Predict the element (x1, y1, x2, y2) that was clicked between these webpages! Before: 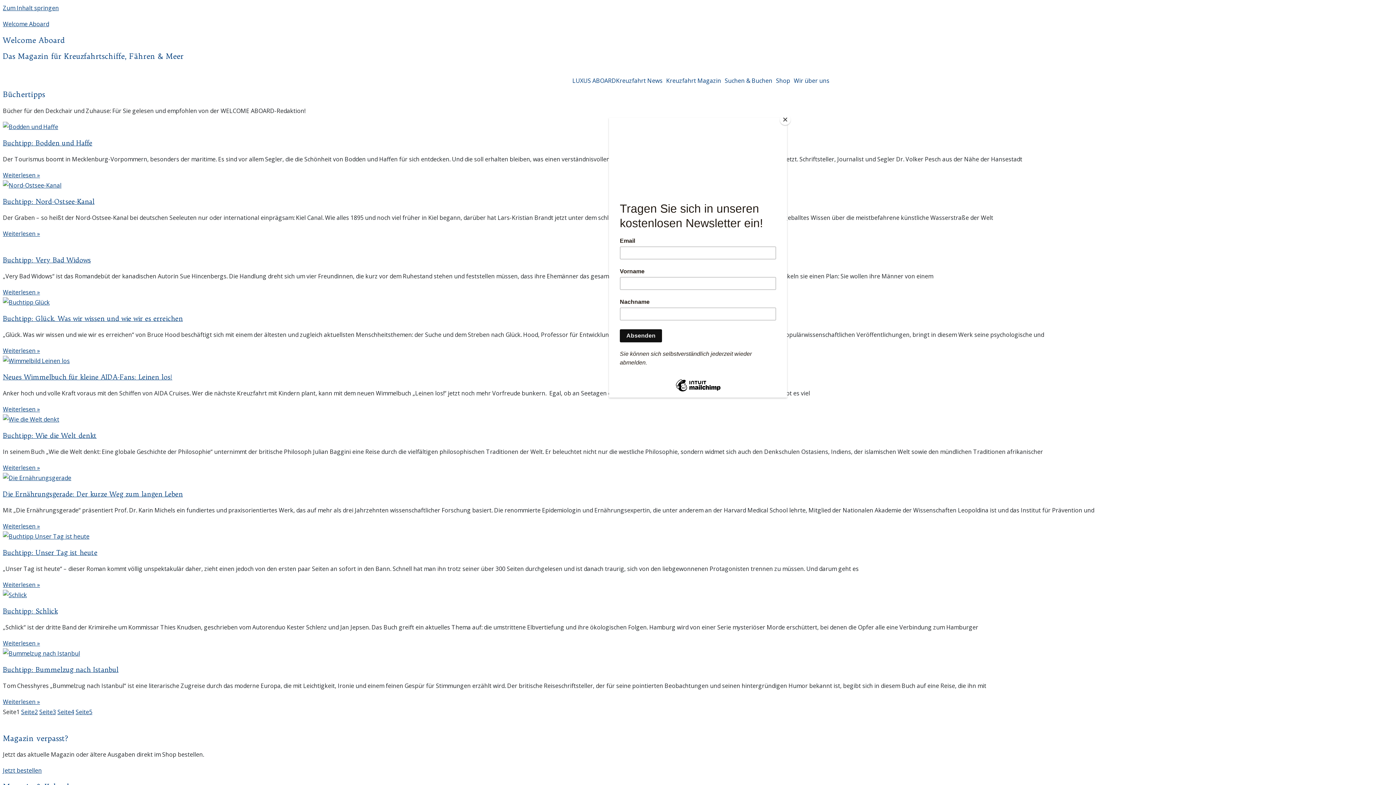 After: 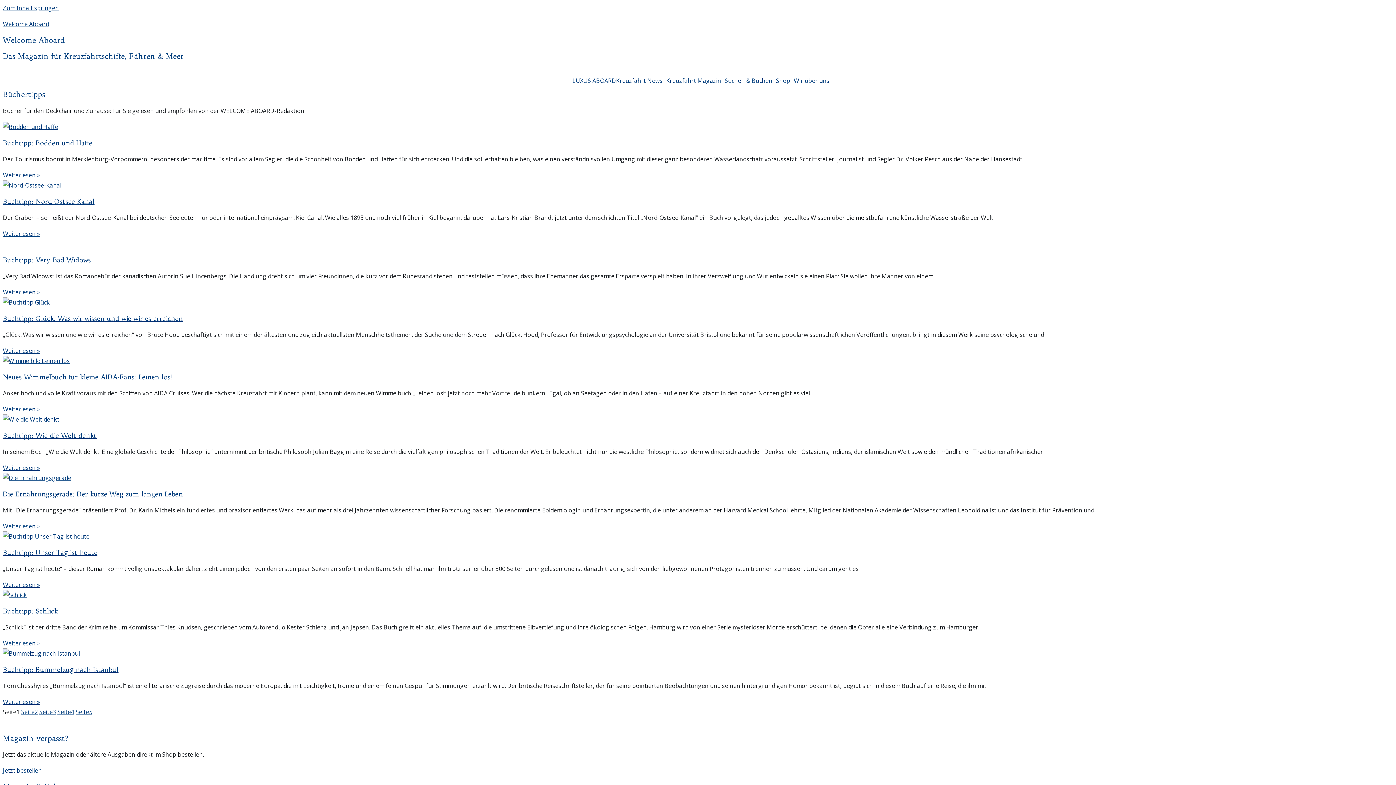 Action: label: Close bbox: (780, 114, 790, 125)